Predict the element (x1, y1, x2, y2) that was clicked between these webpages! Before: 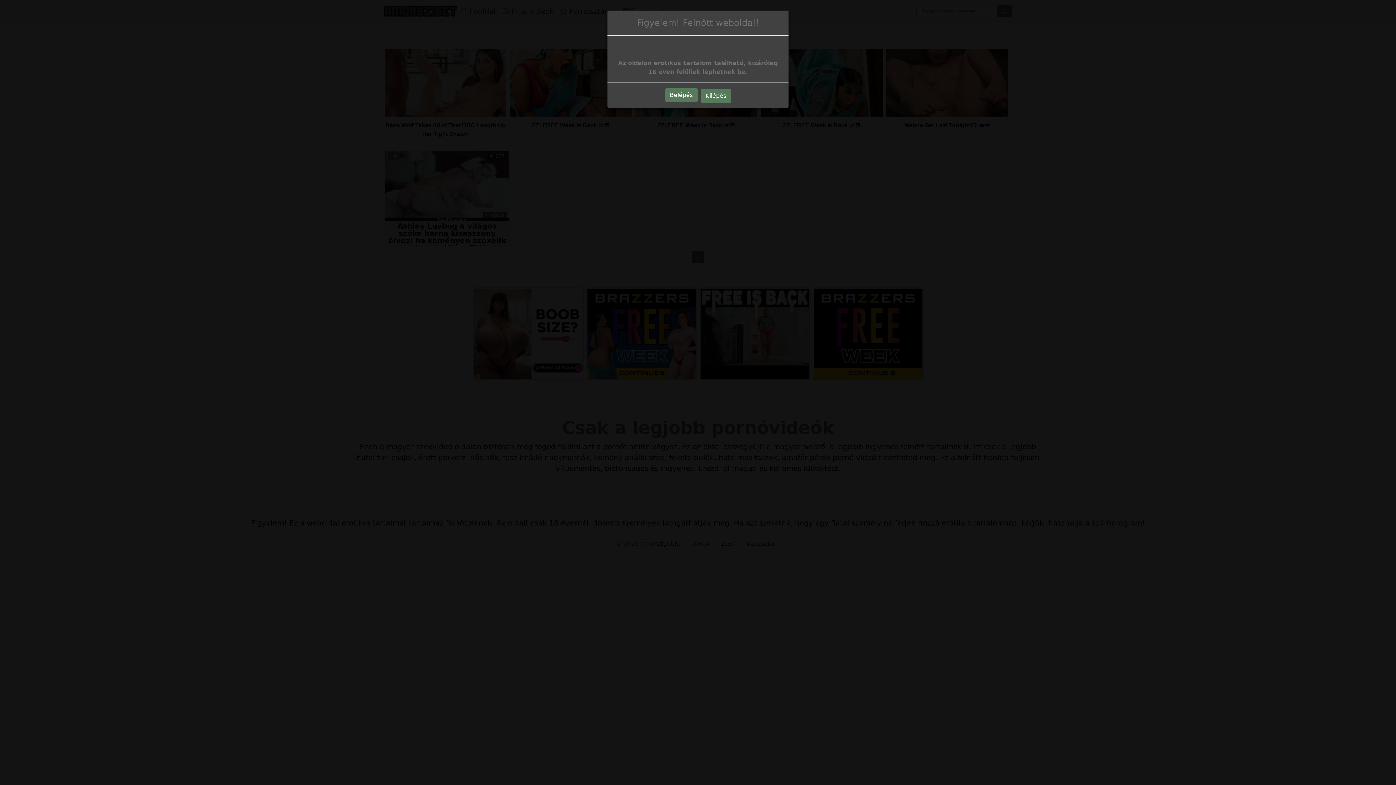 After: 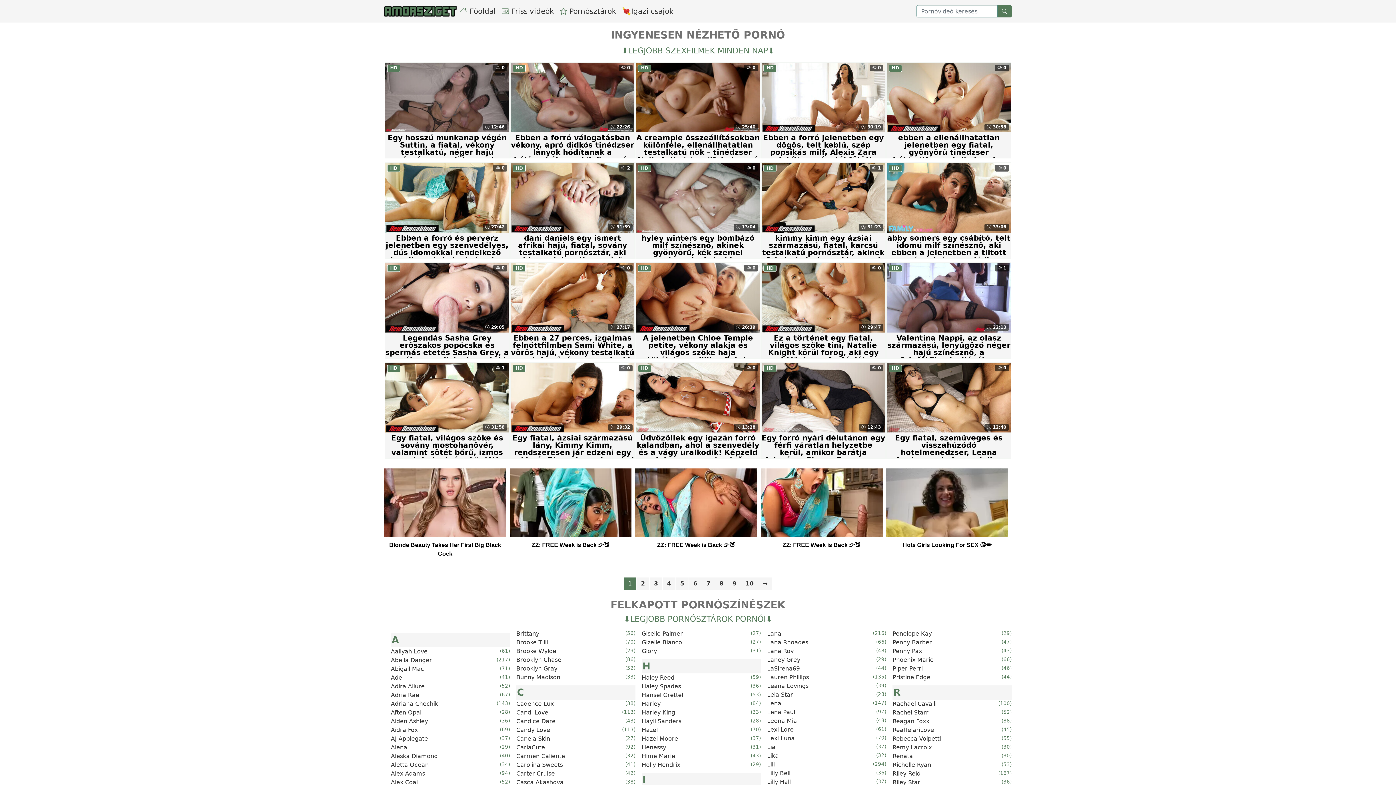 Action: label: Belépés bbox: (665, 88, 697, 102)